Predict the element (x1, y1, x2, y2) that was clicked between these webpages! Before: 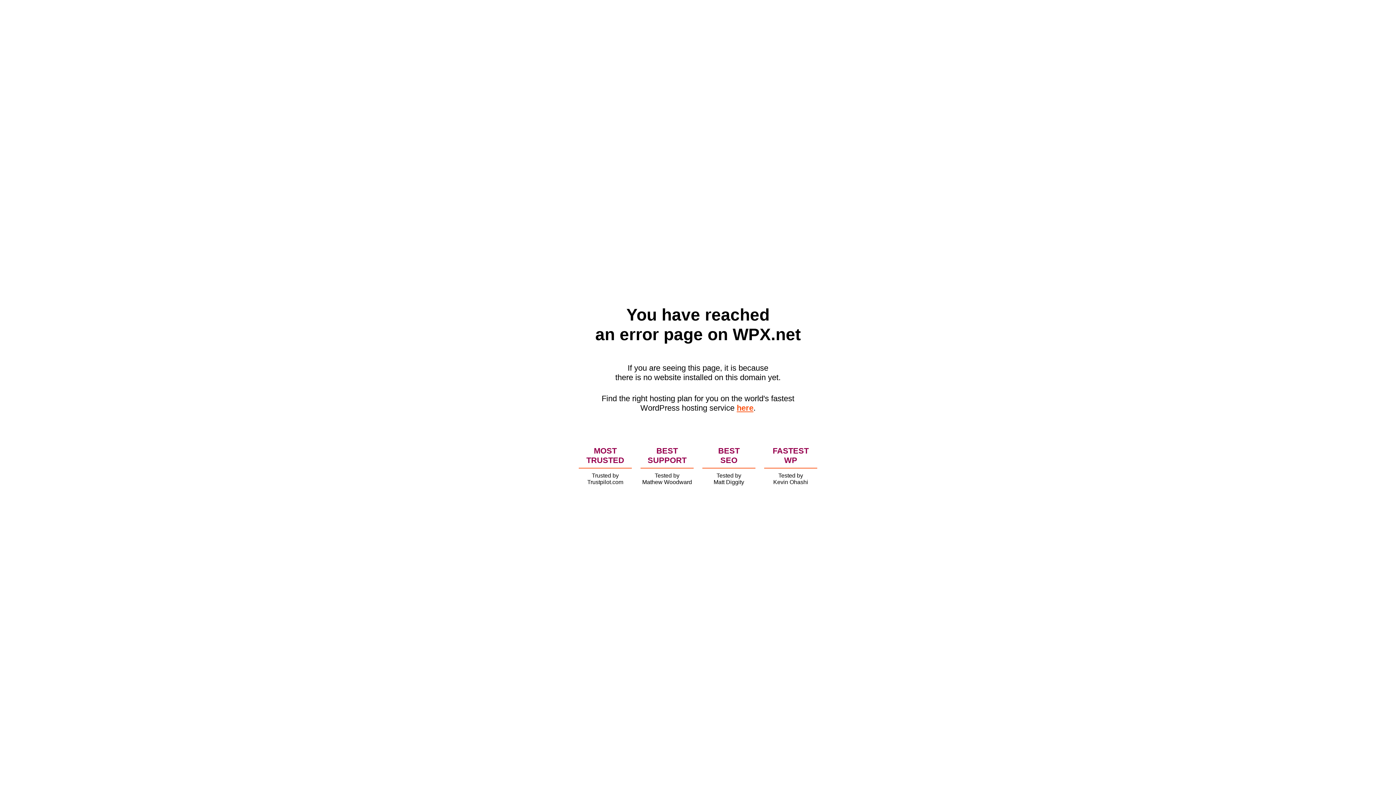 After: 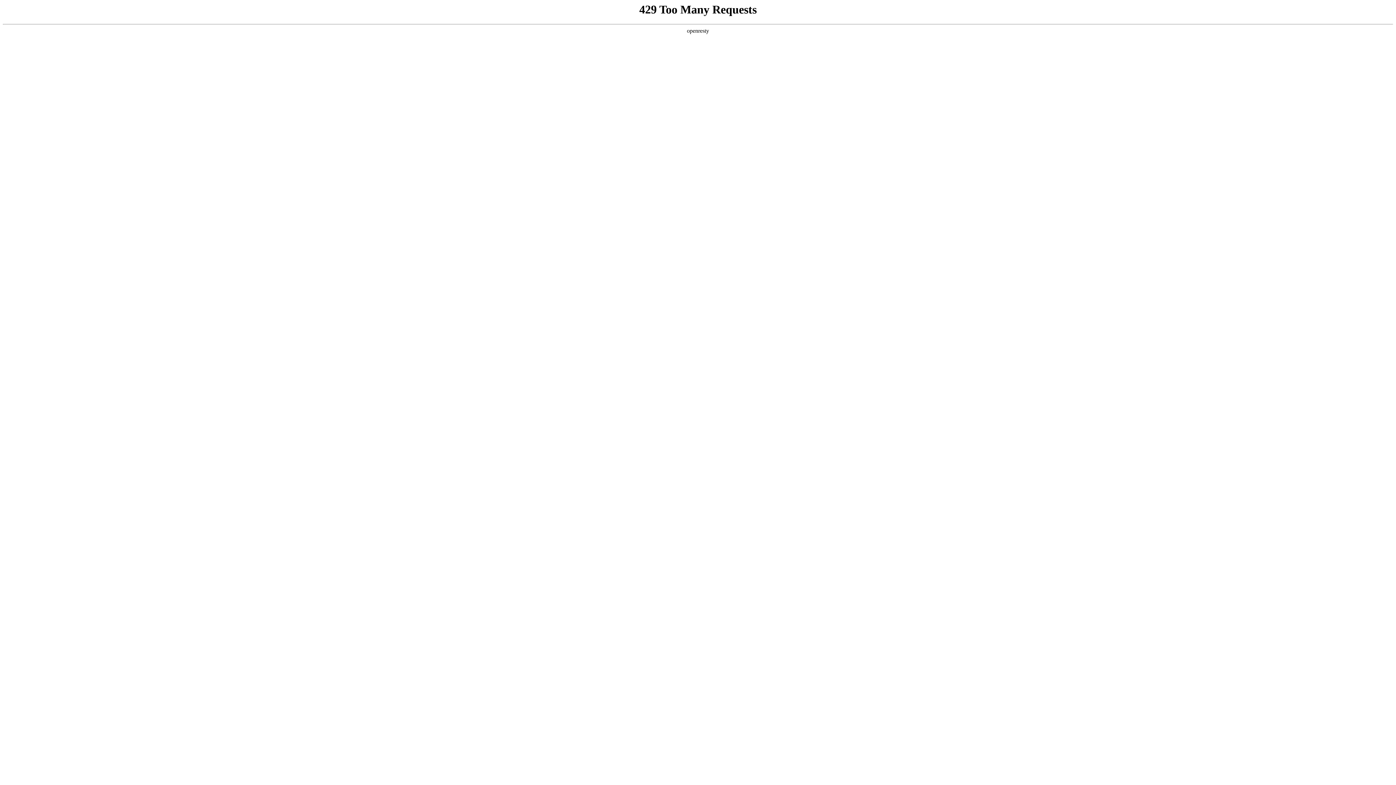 Action: bbox: (736, 403, 753, 412) label: here